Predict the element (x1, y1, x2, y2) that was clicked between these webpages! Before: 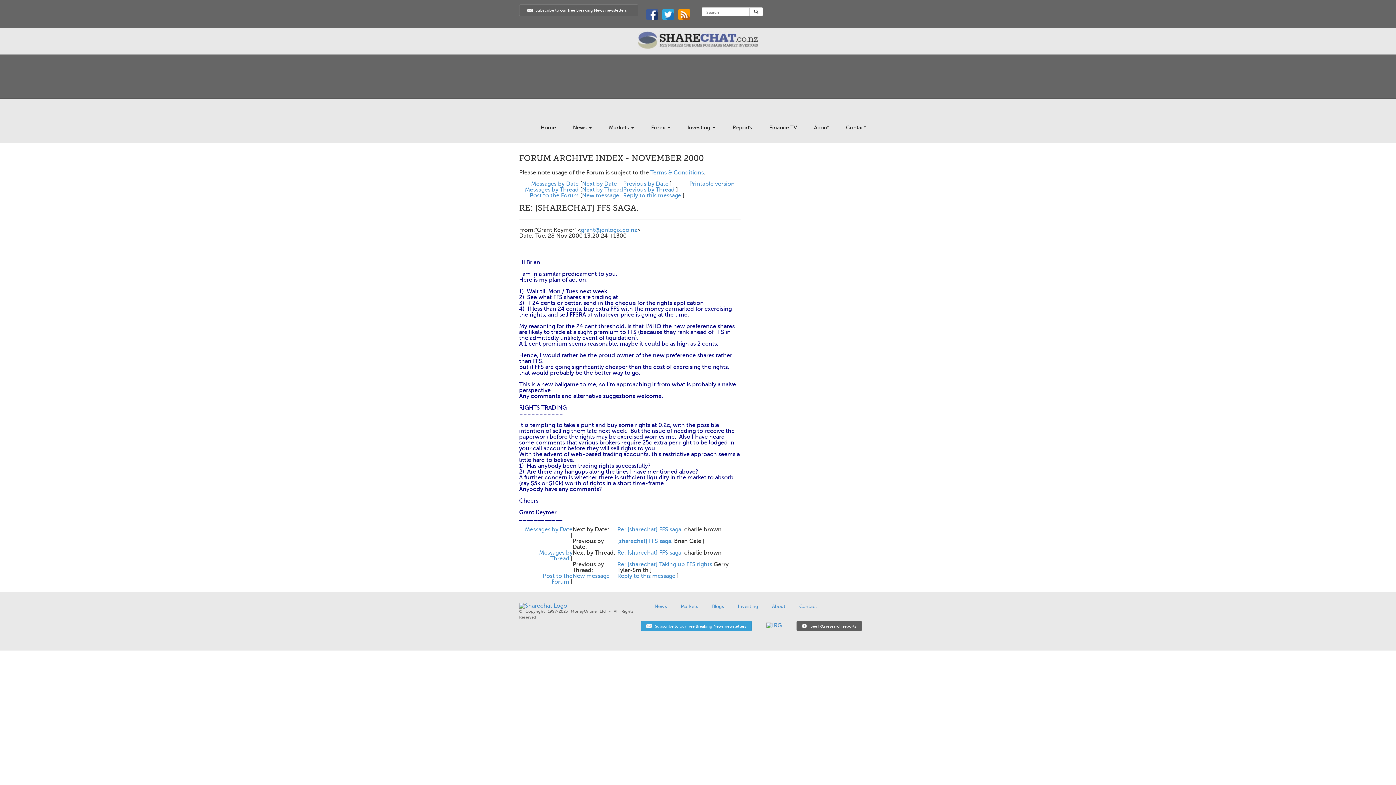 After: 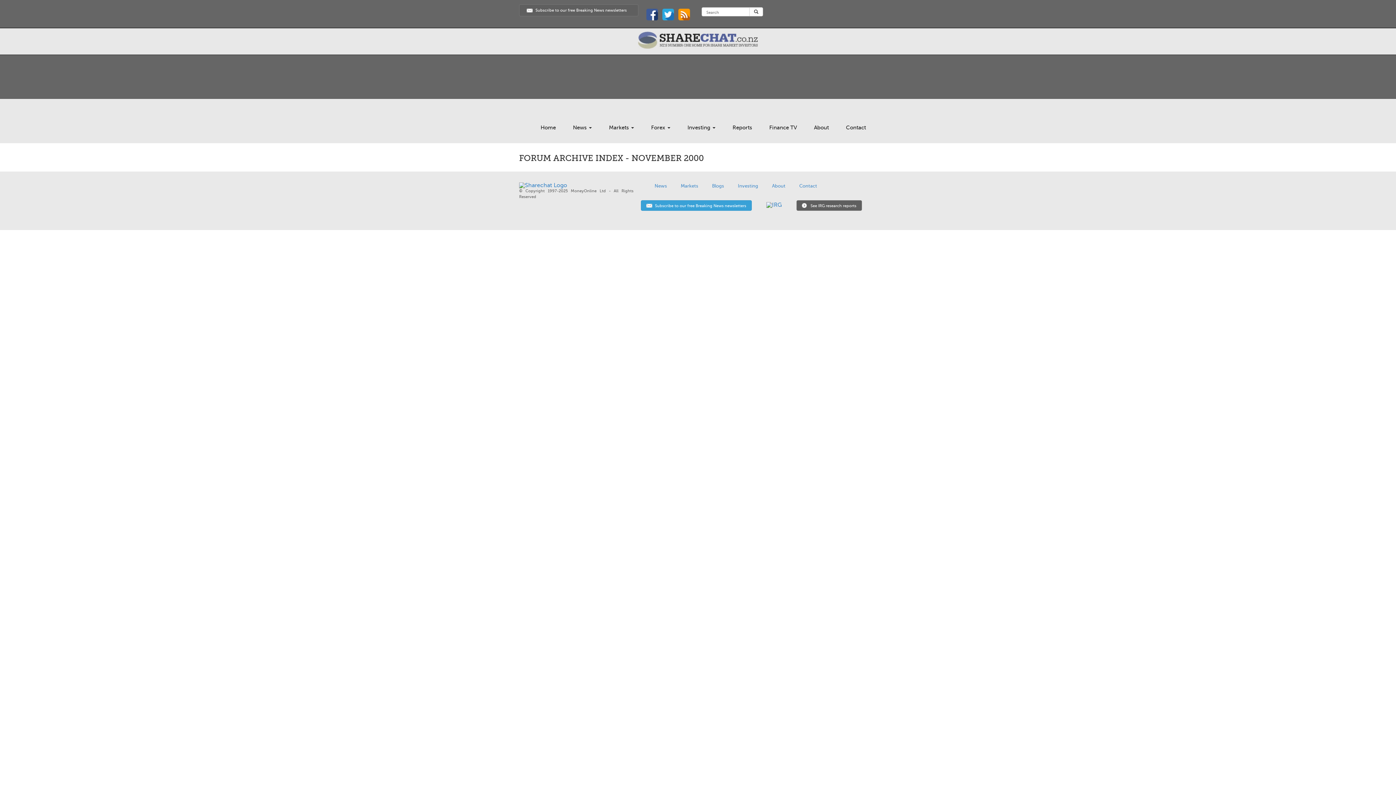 Action: bbox: (724, 603, 758, 610) label: Investing